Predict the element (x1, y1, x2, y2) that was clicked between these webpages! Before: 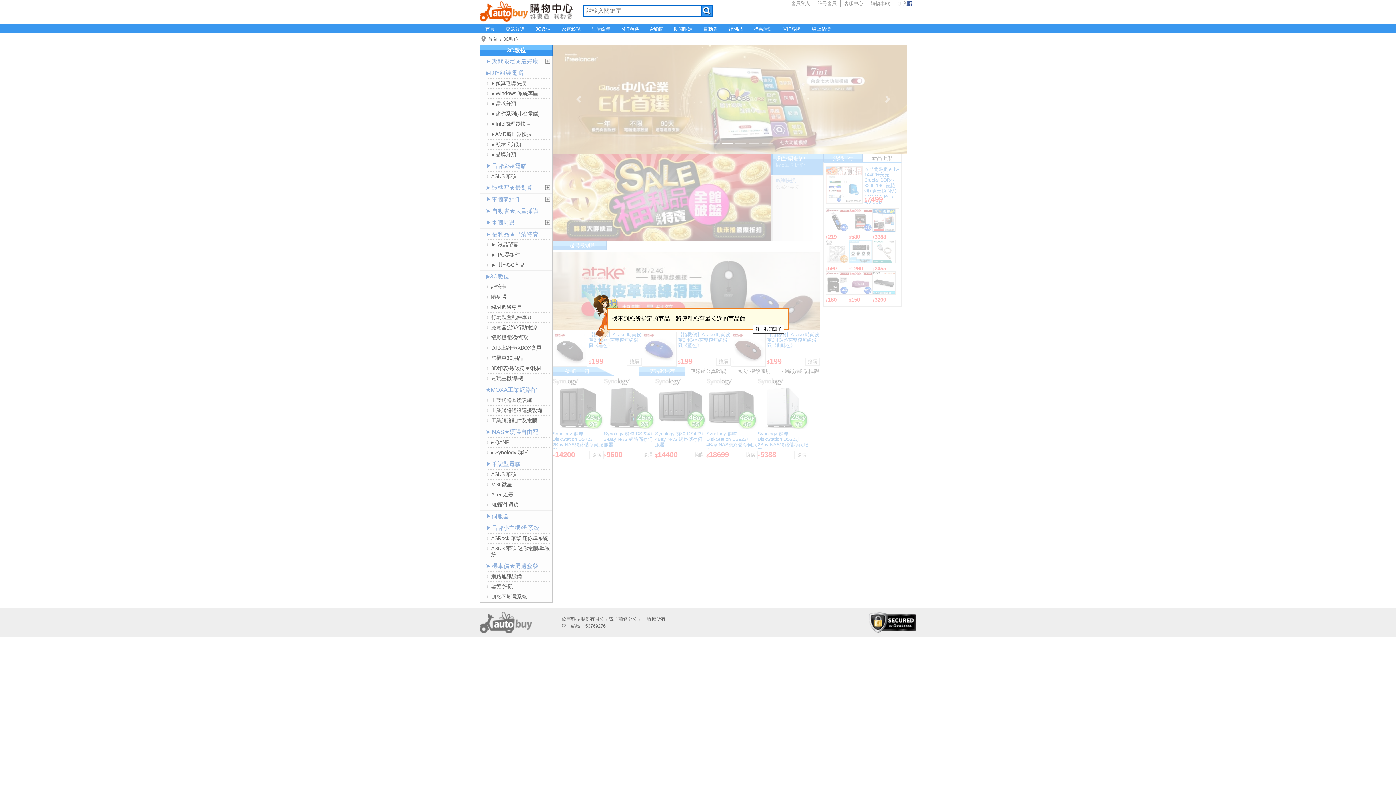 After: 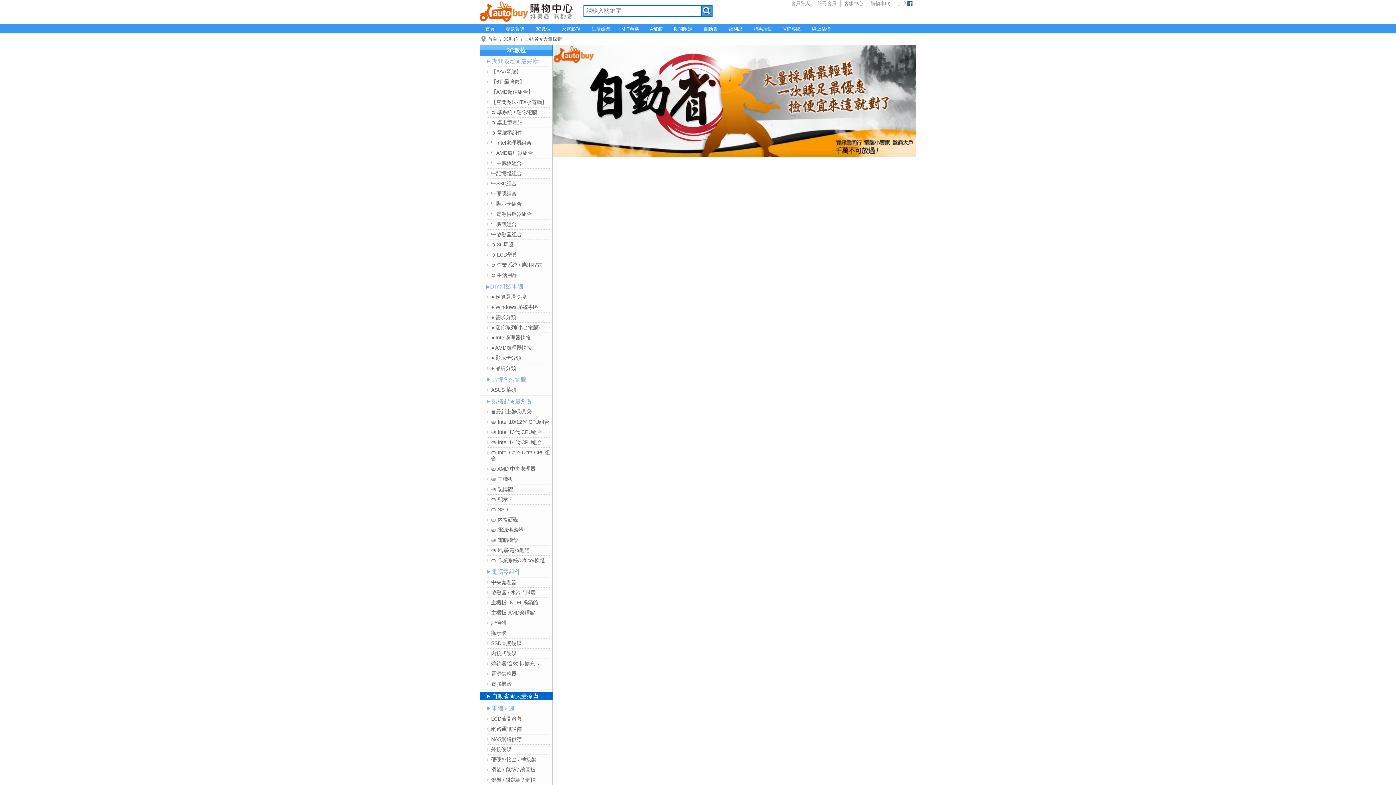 Action: label: ➤ 自動省★大量採購 bbox: (485, 208, 538, 214)